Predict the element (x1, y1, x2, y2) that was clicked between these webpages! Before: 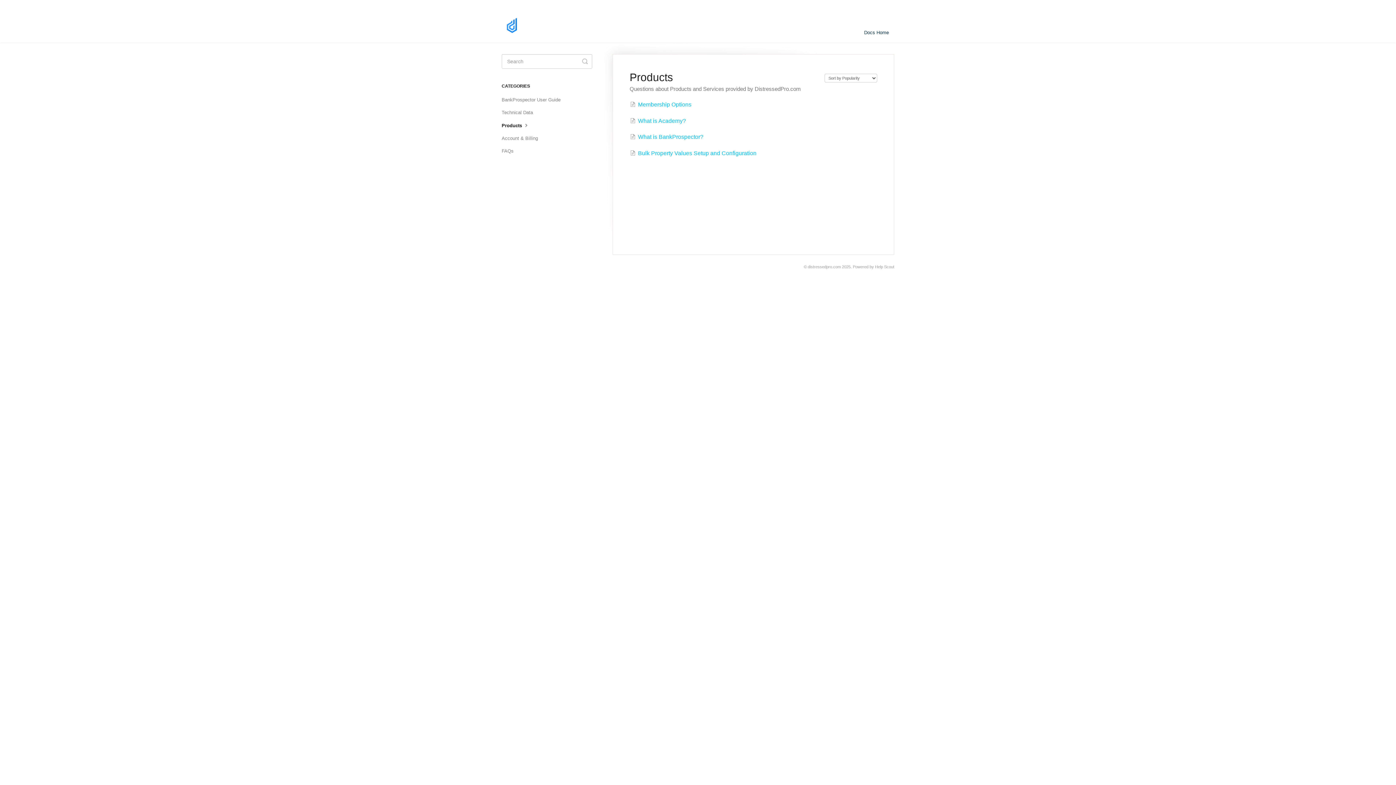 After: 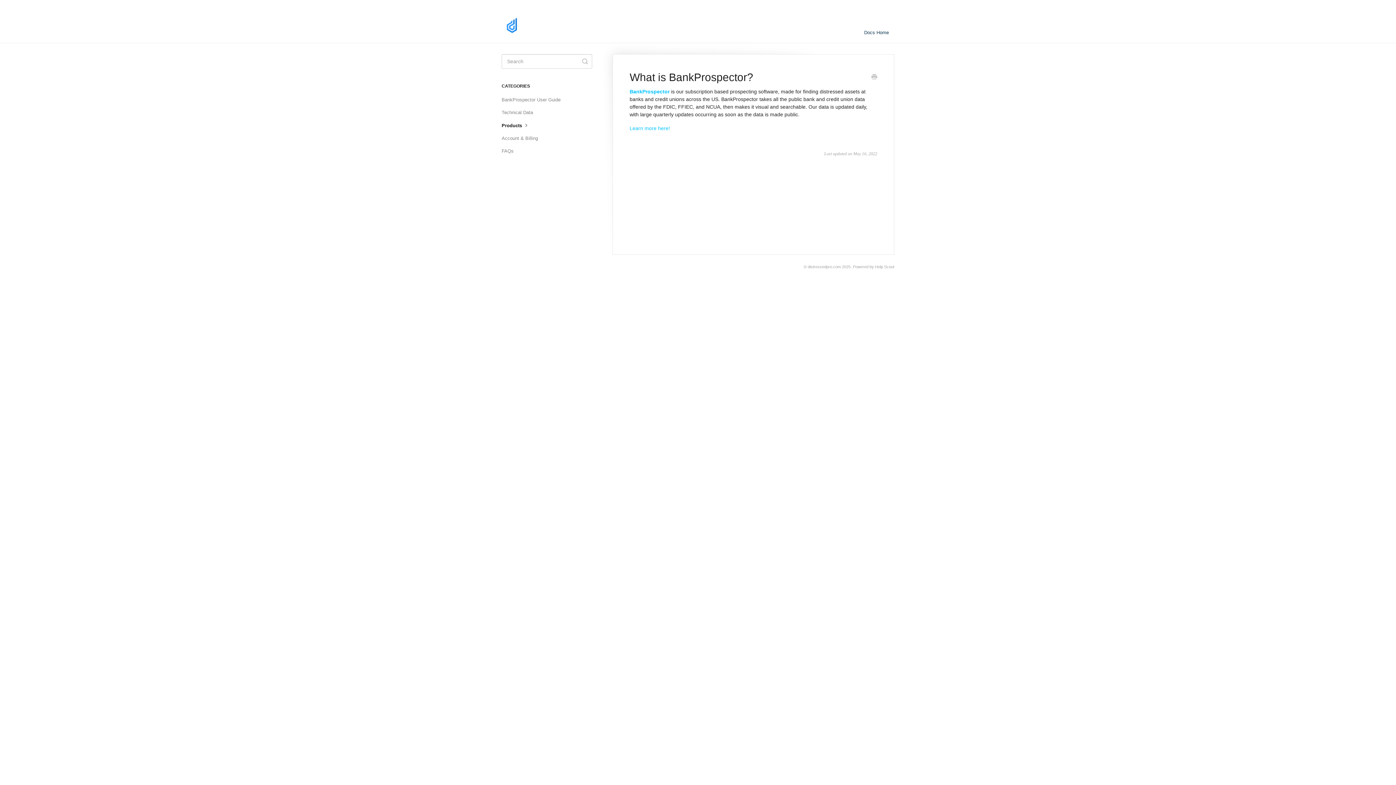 Action: bbox: (630, 133, 703, 140) label: What is BankProspector?